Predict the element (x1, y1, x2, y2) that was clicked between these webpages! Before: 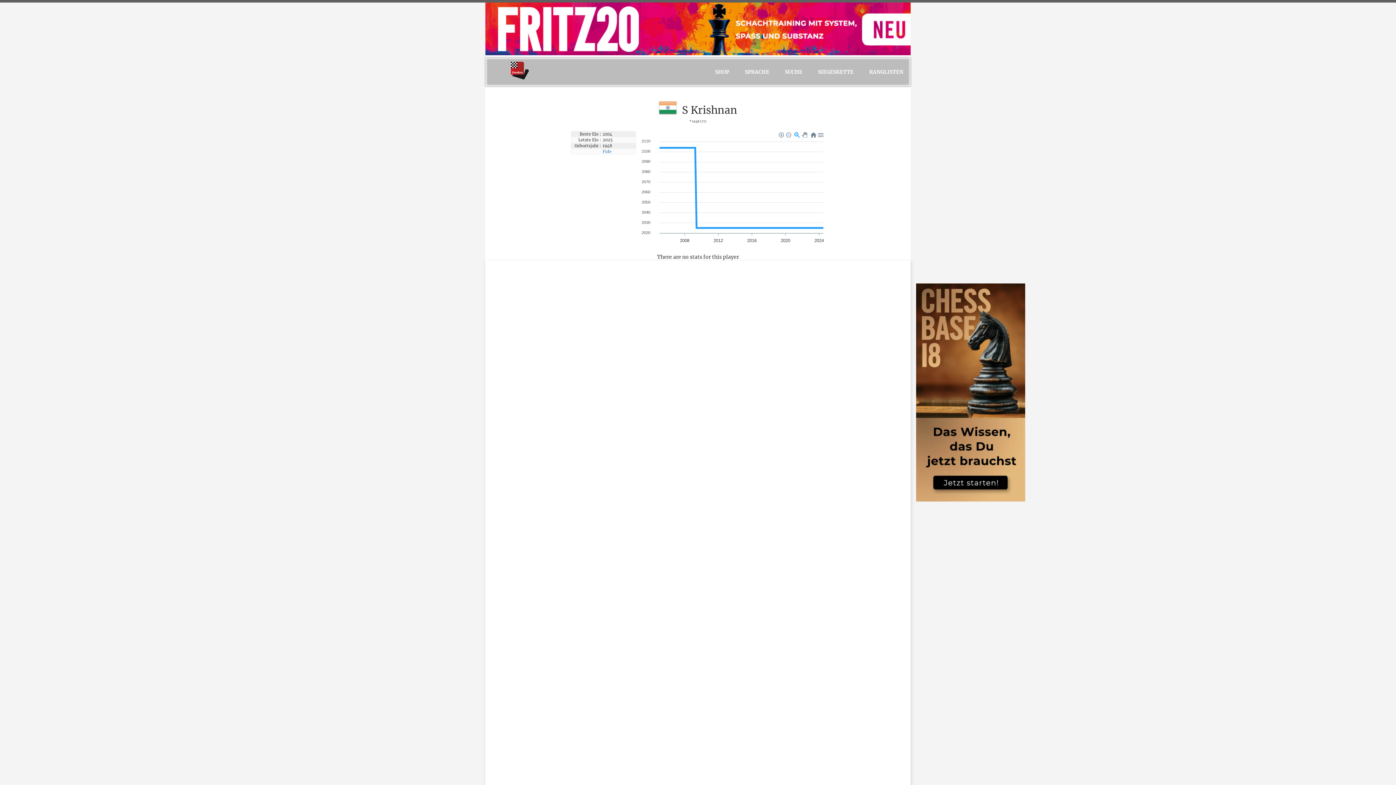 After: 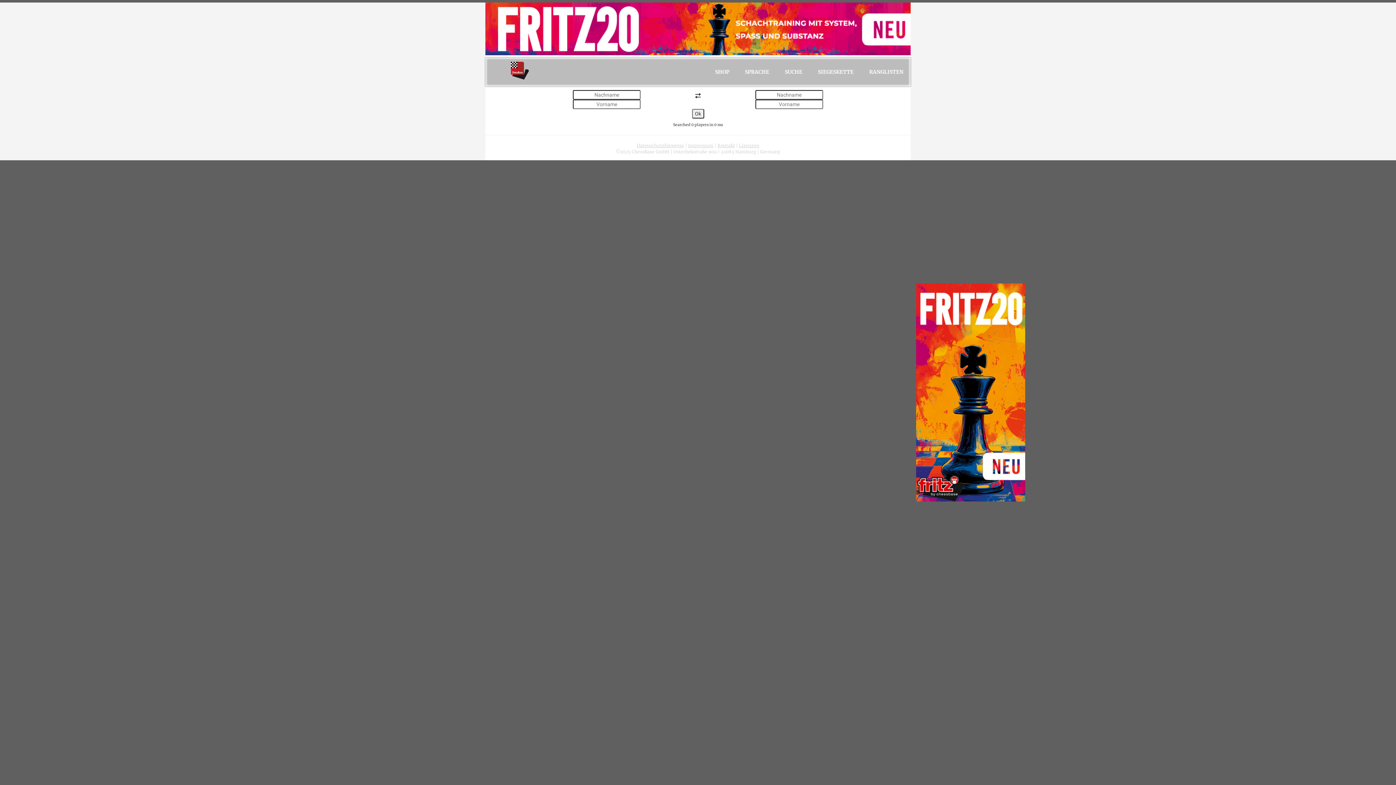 Action: bbox: (810, 57, 861, 86) label: SIEGESKETTE